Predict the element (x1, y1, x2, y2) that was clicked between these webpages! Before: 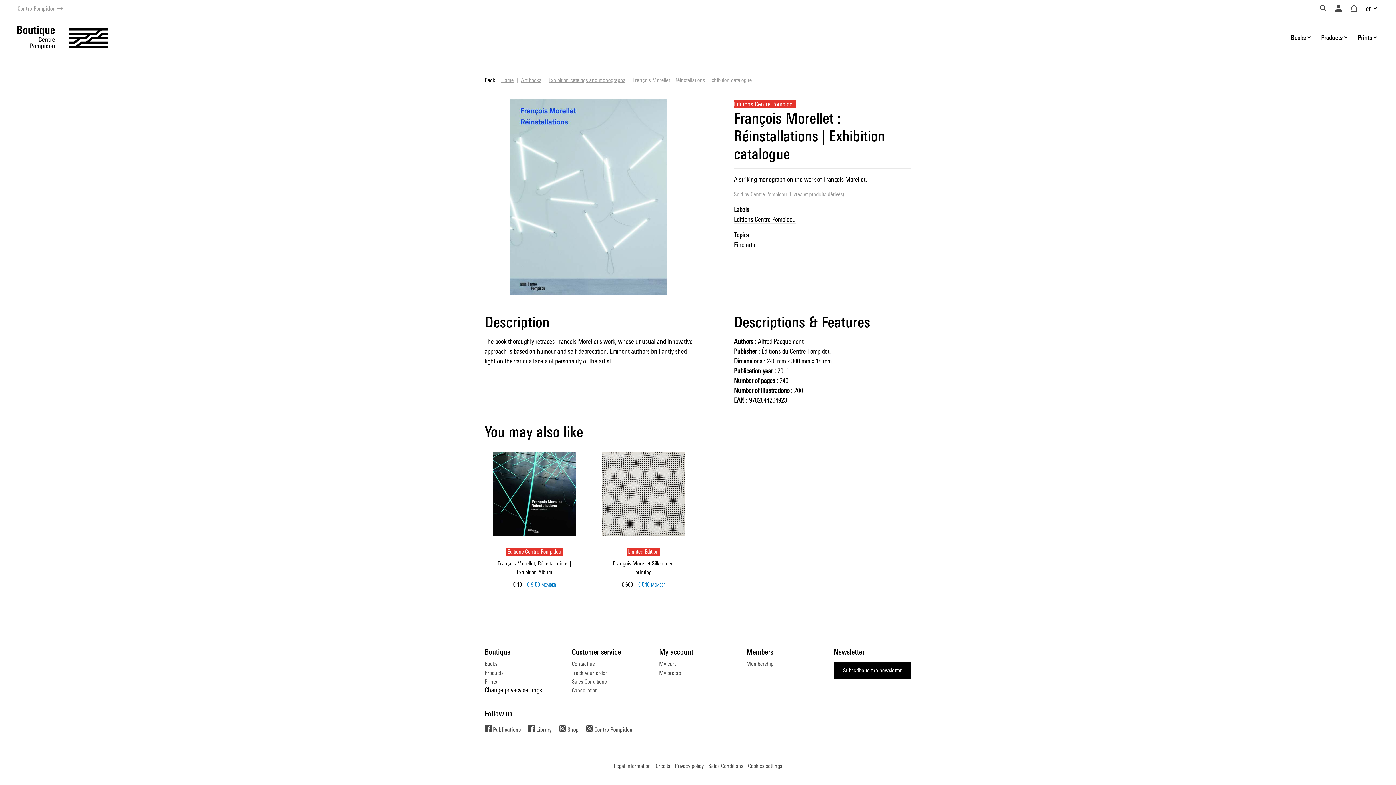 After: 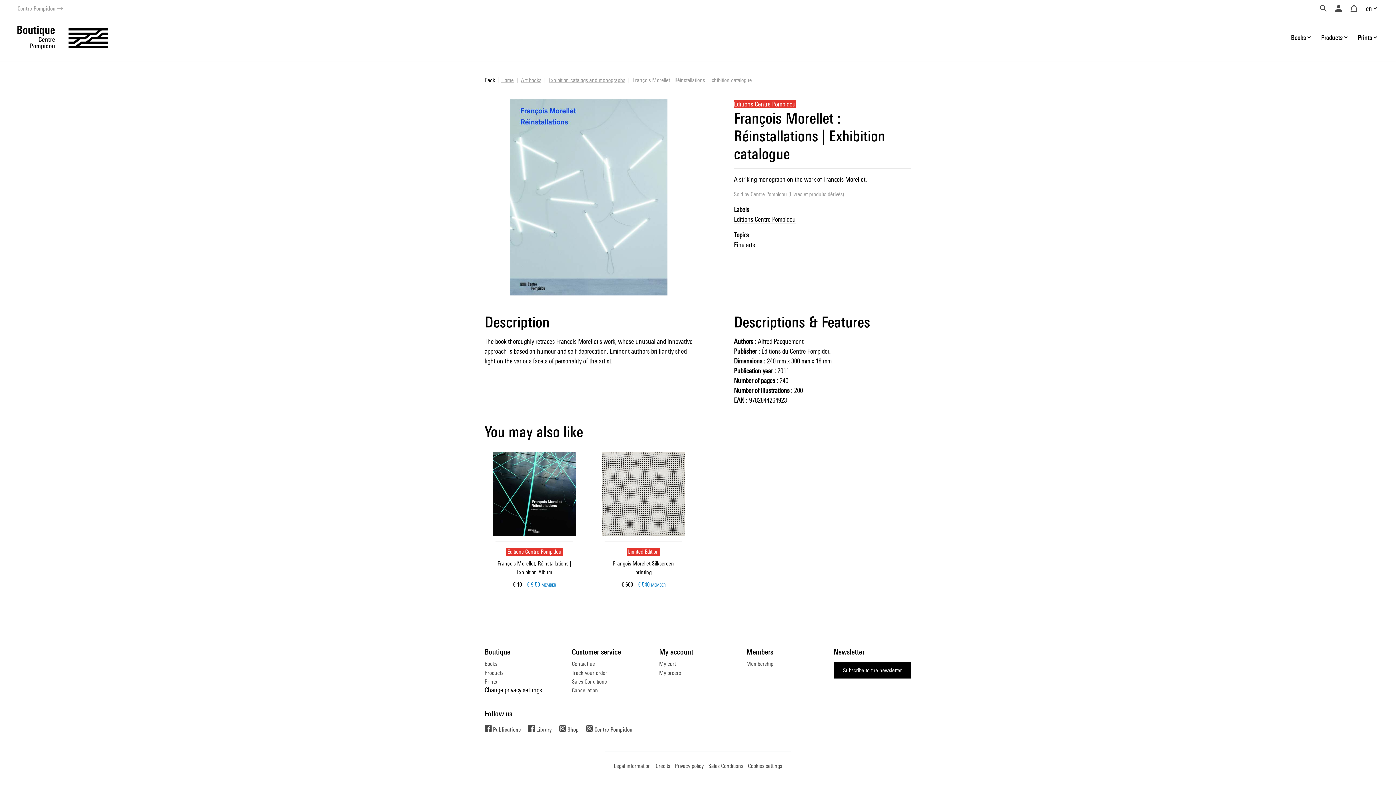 Action: label: Centre Pompidou bbox: (17, 4, 62, 11)